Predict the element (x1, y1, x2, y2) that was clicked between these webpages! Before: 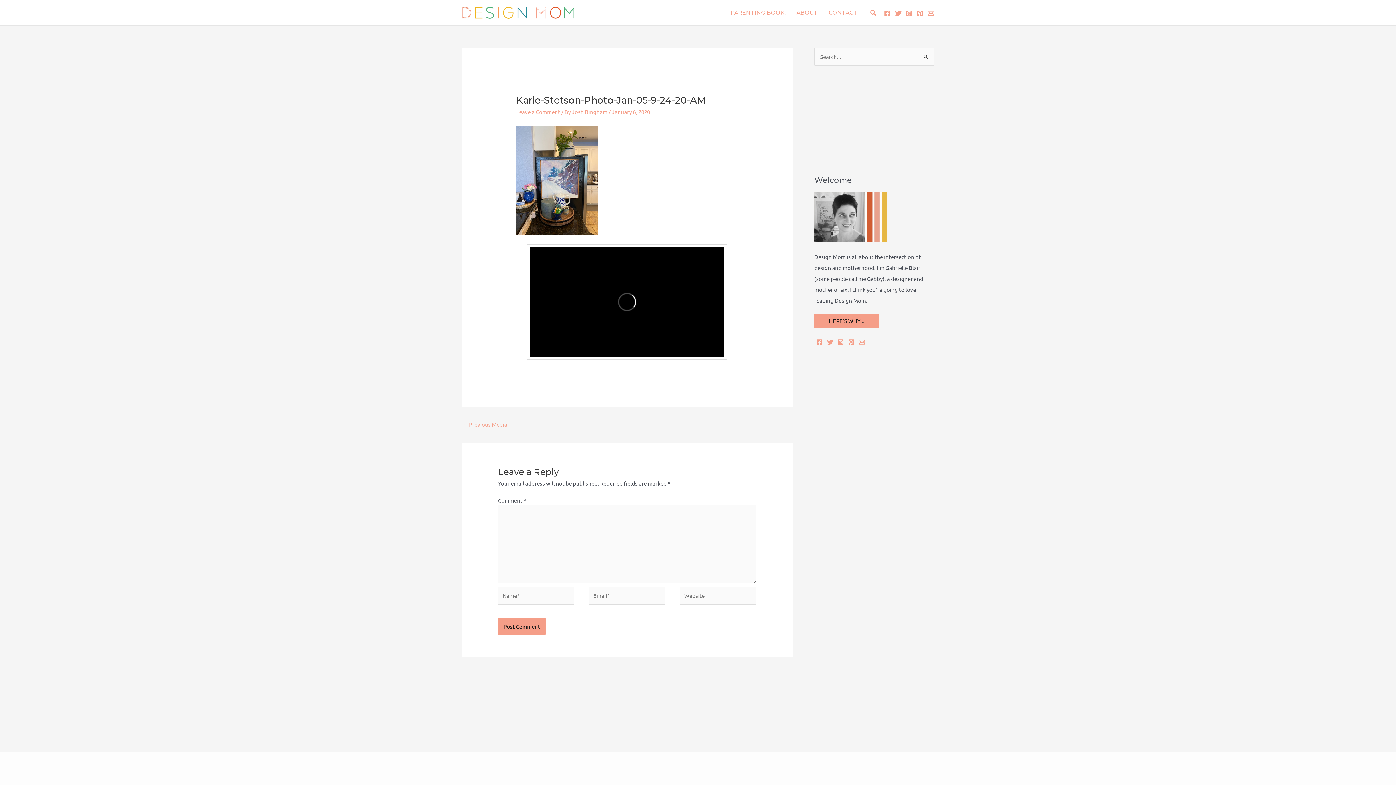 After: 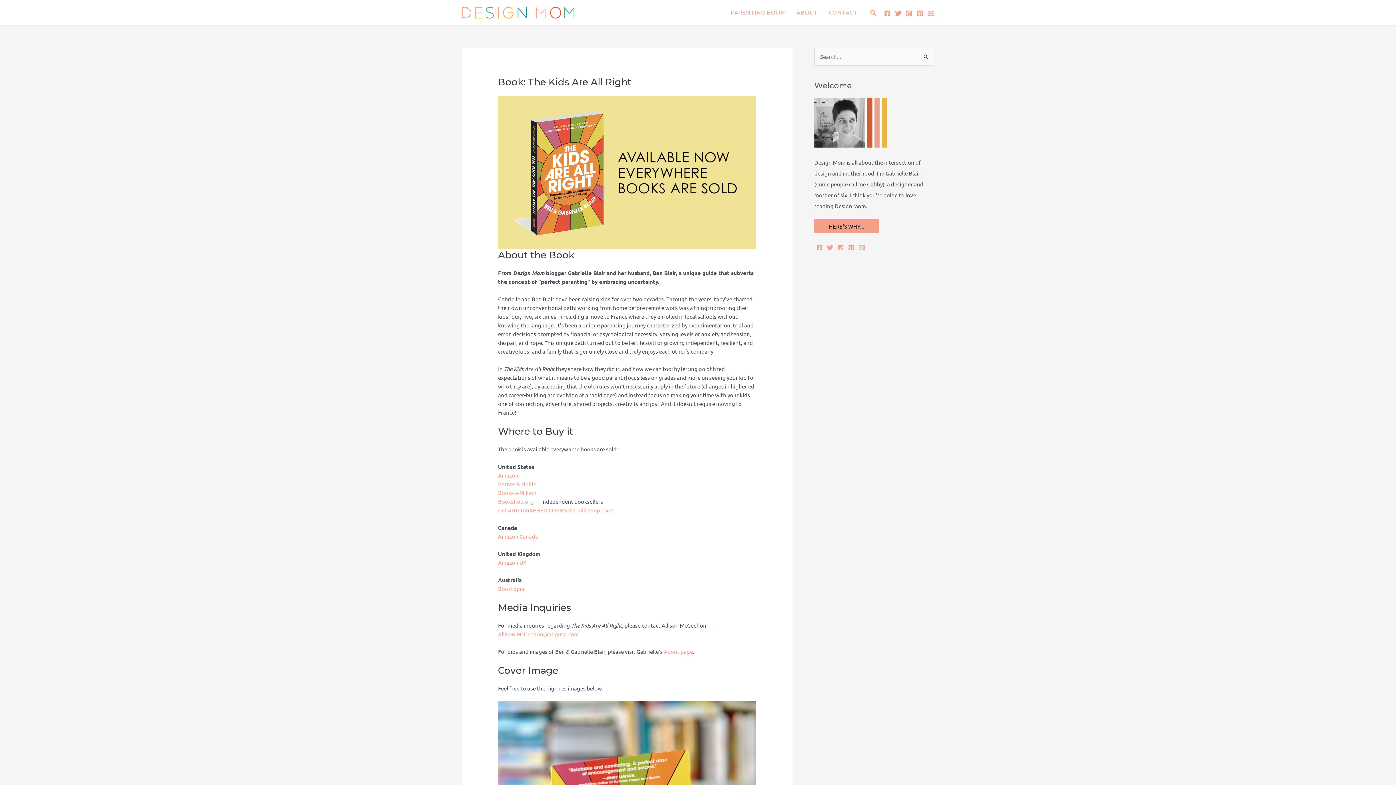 Action: bbox: (725, 0, 791, 25) label: PARENTING BOOK!